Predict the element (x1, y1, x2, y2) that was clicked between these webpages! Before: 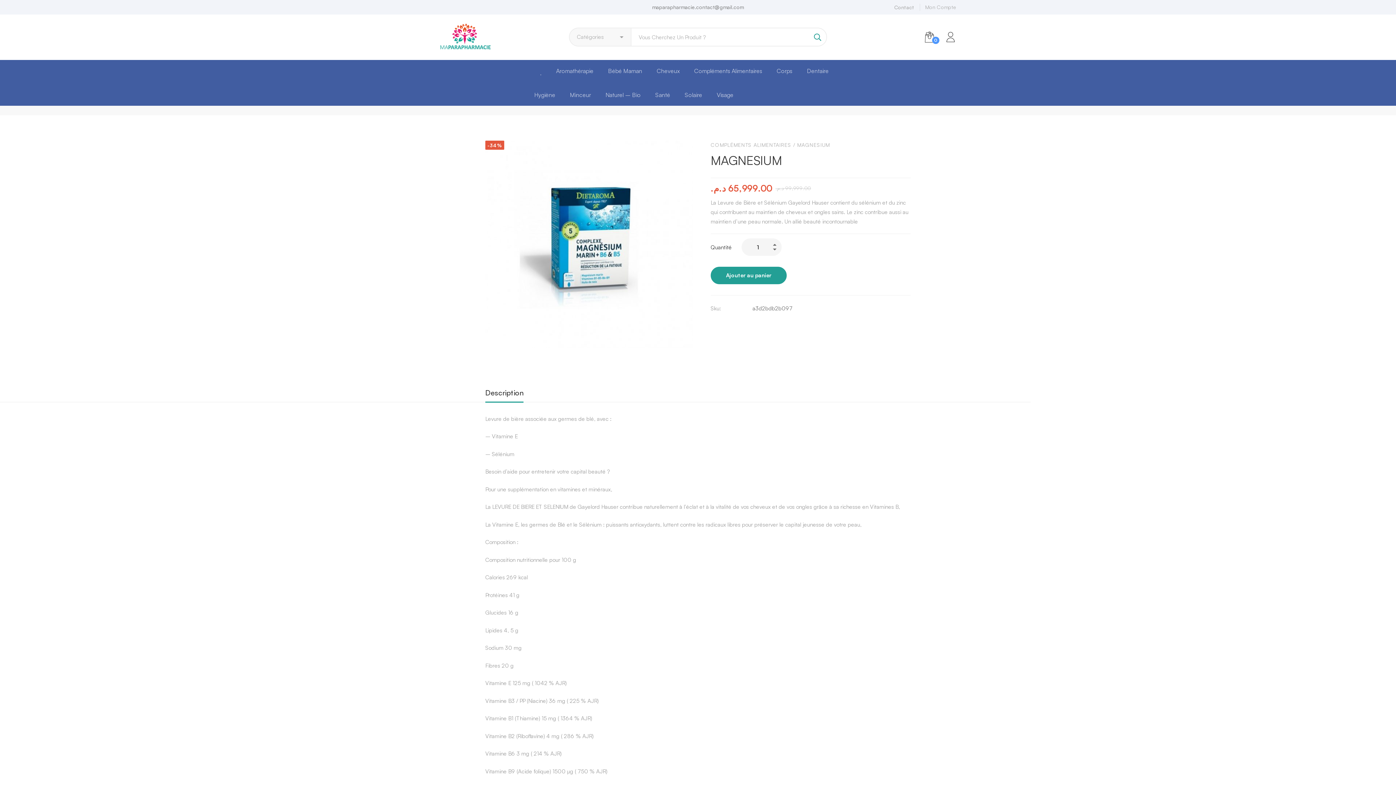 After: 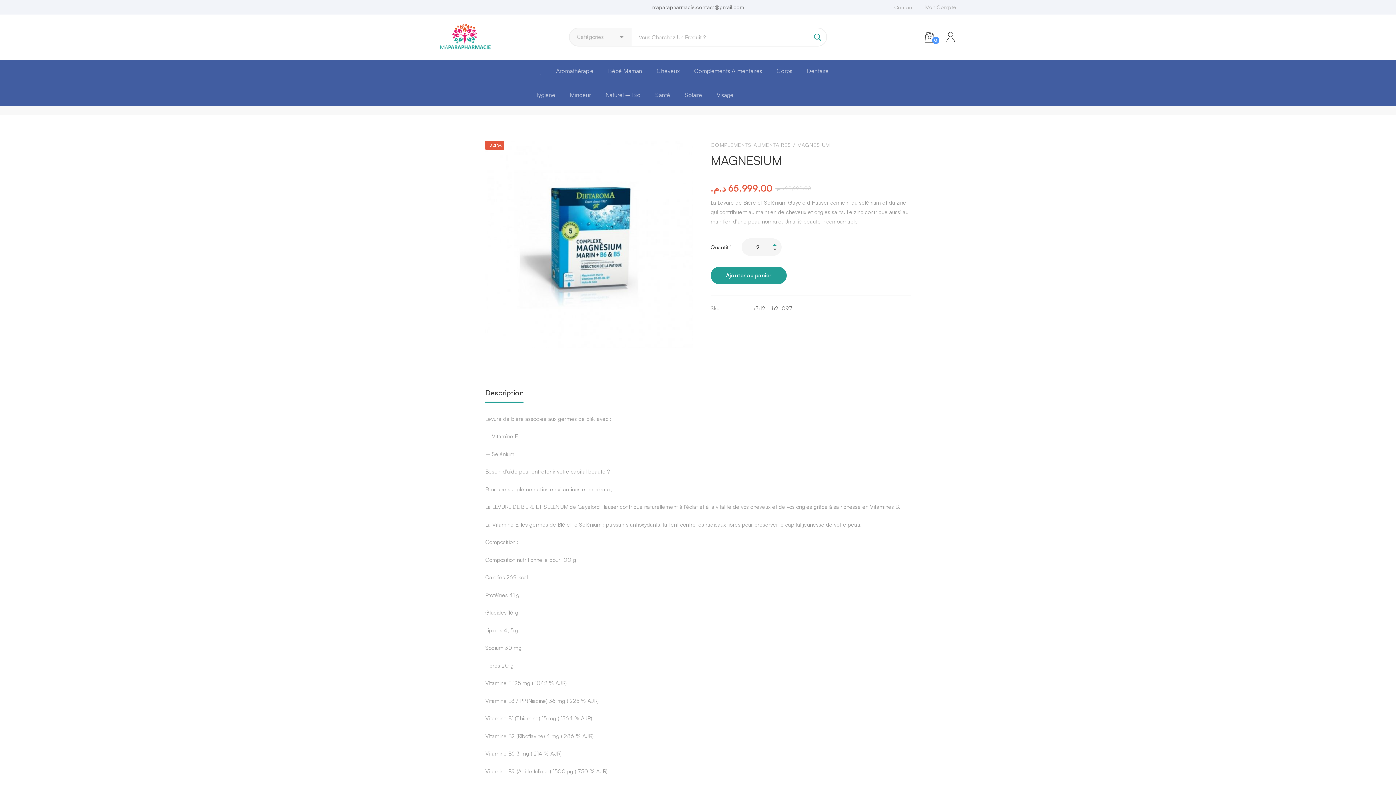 Action: bbox: (767, 238, 781, 247)